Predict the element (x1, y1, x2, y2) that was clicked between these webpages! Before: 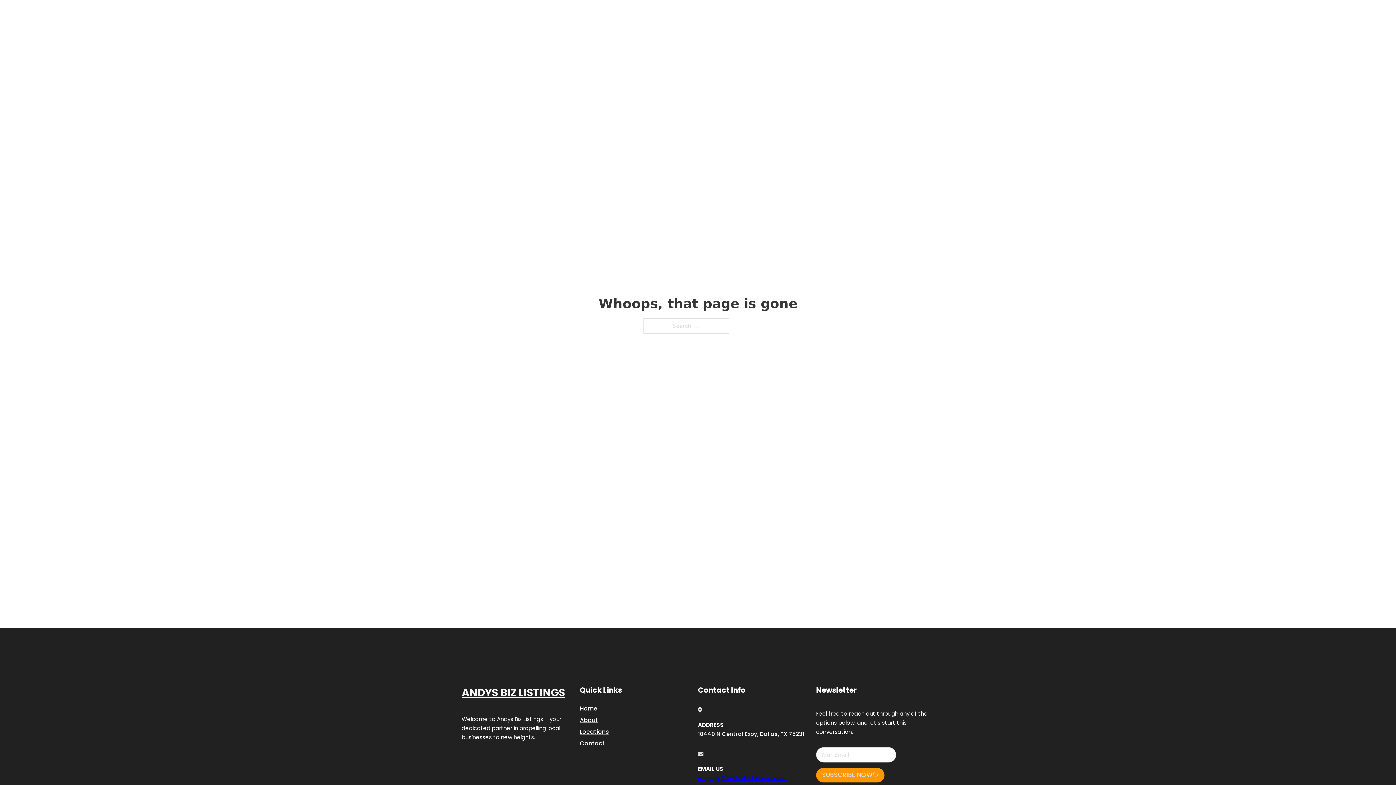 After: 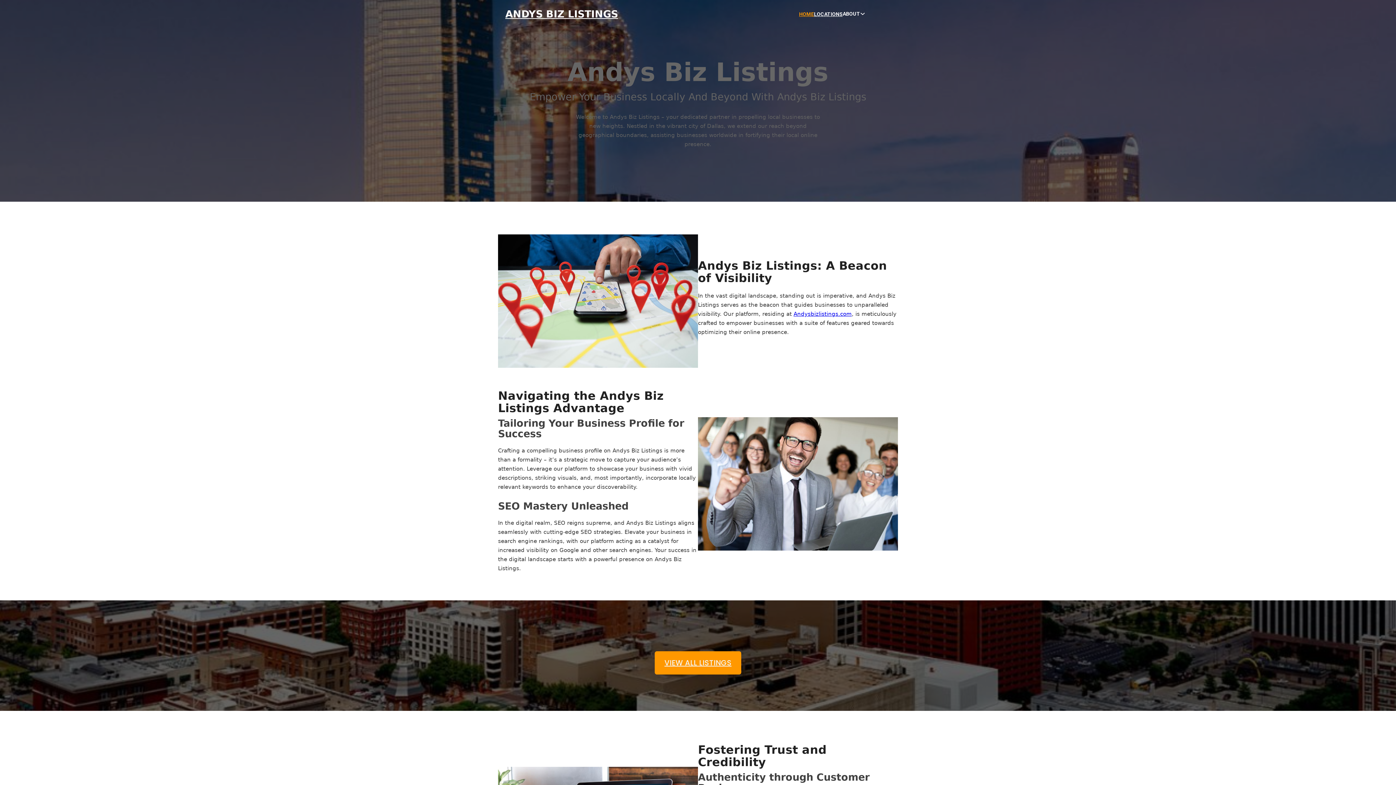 Action: label: ANDYS BIZ LISTINGS bbox: (505, 8, 618, 19)